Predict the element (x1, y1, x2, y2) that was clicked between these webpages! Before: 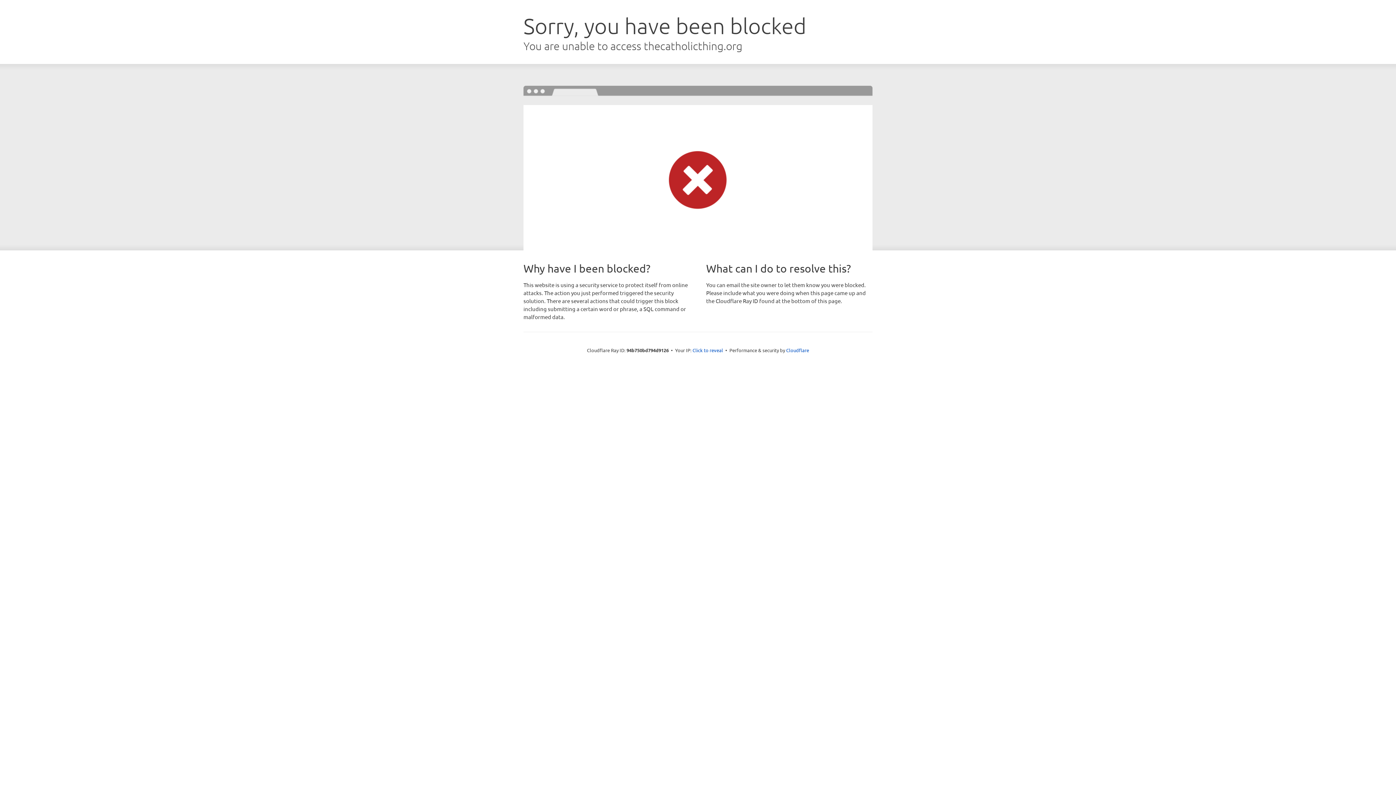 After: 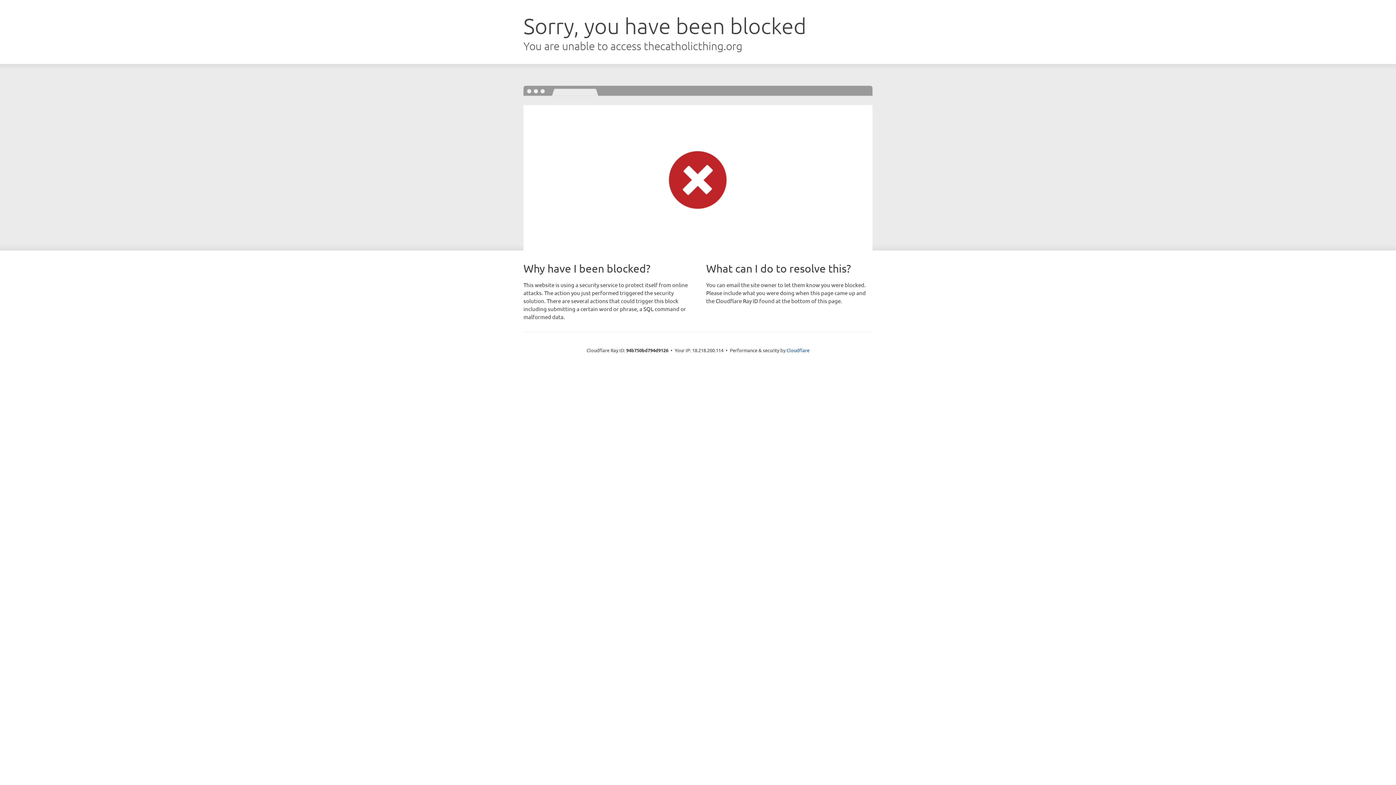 Action: bbox: (692, 346, 723, 353) label: Click to reveal